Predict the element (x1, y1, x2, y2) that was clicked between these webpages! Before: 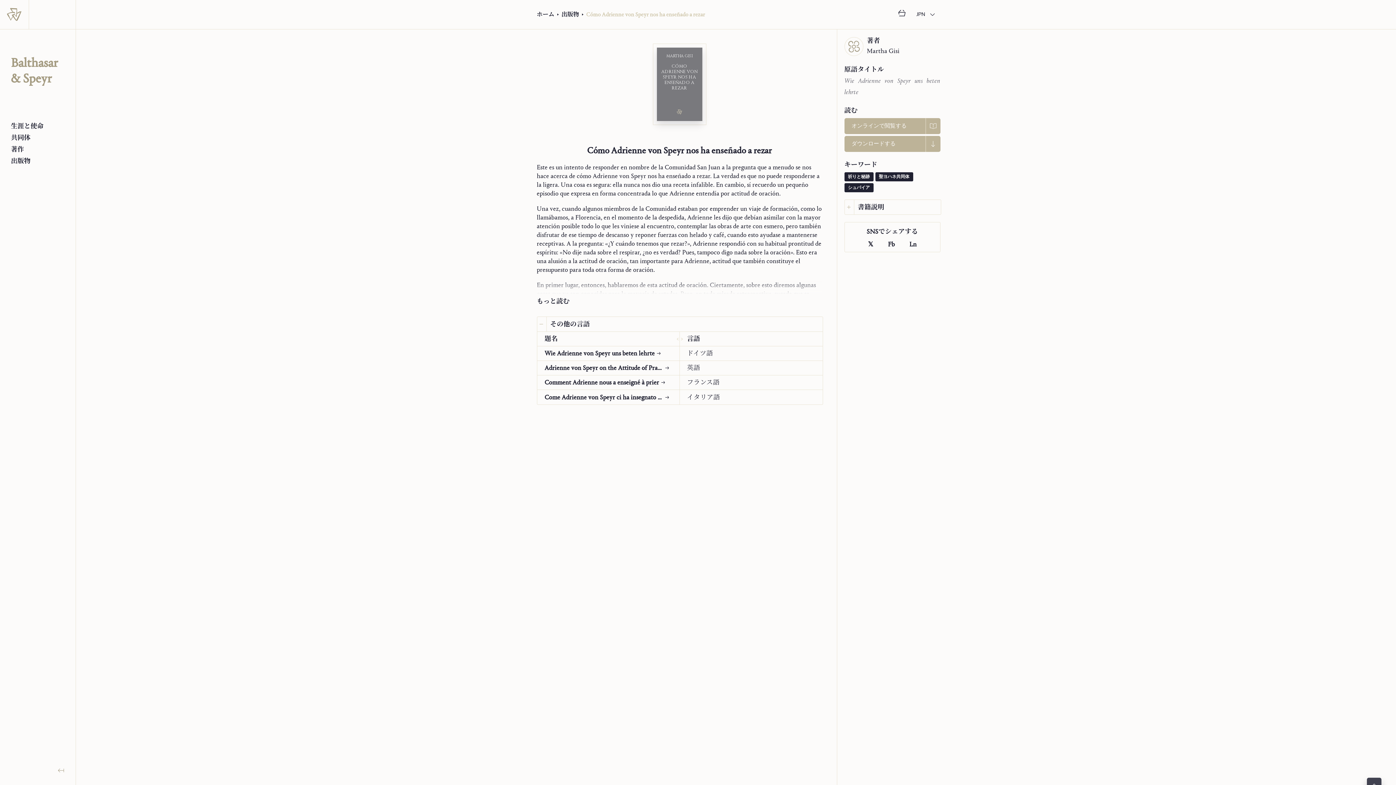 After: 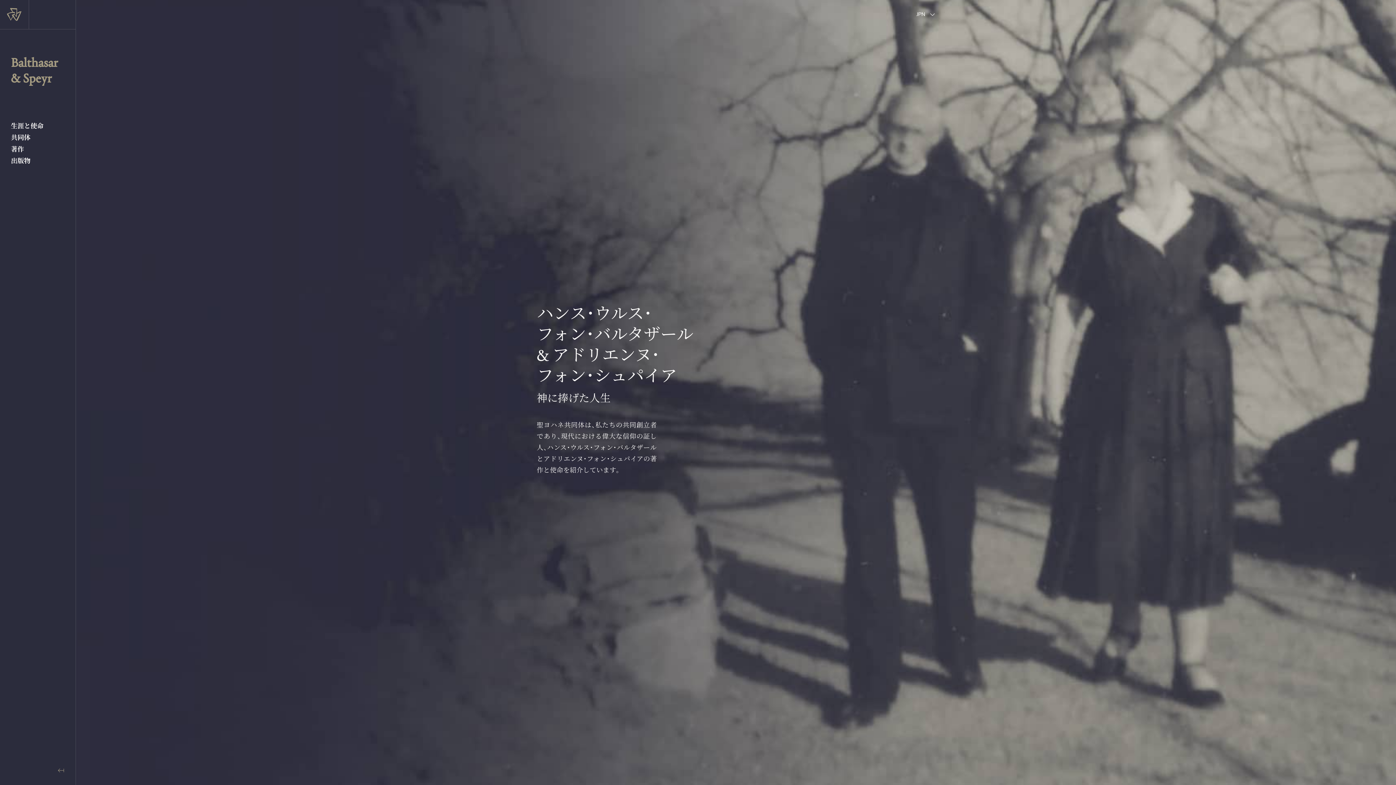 Action: bbox: (0, 0, 75, 29)